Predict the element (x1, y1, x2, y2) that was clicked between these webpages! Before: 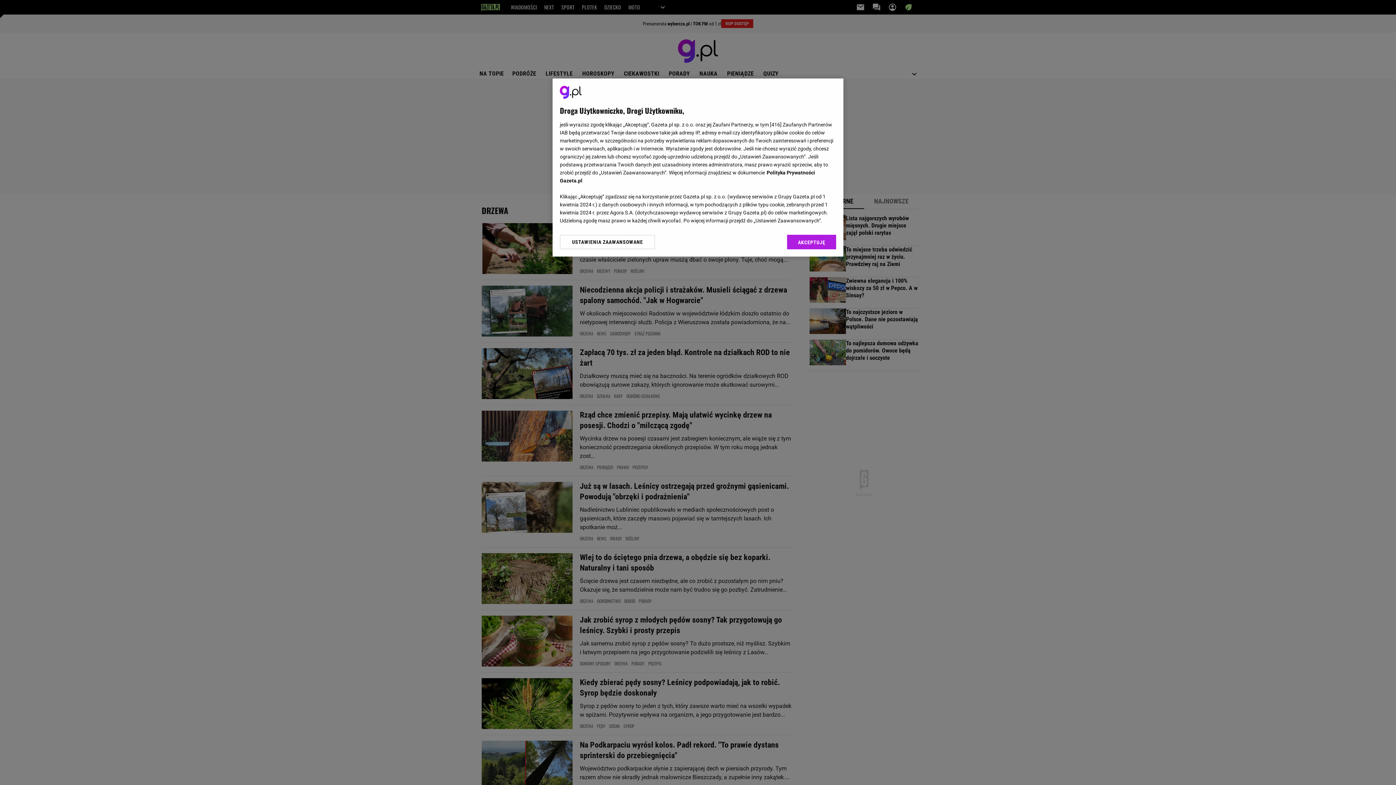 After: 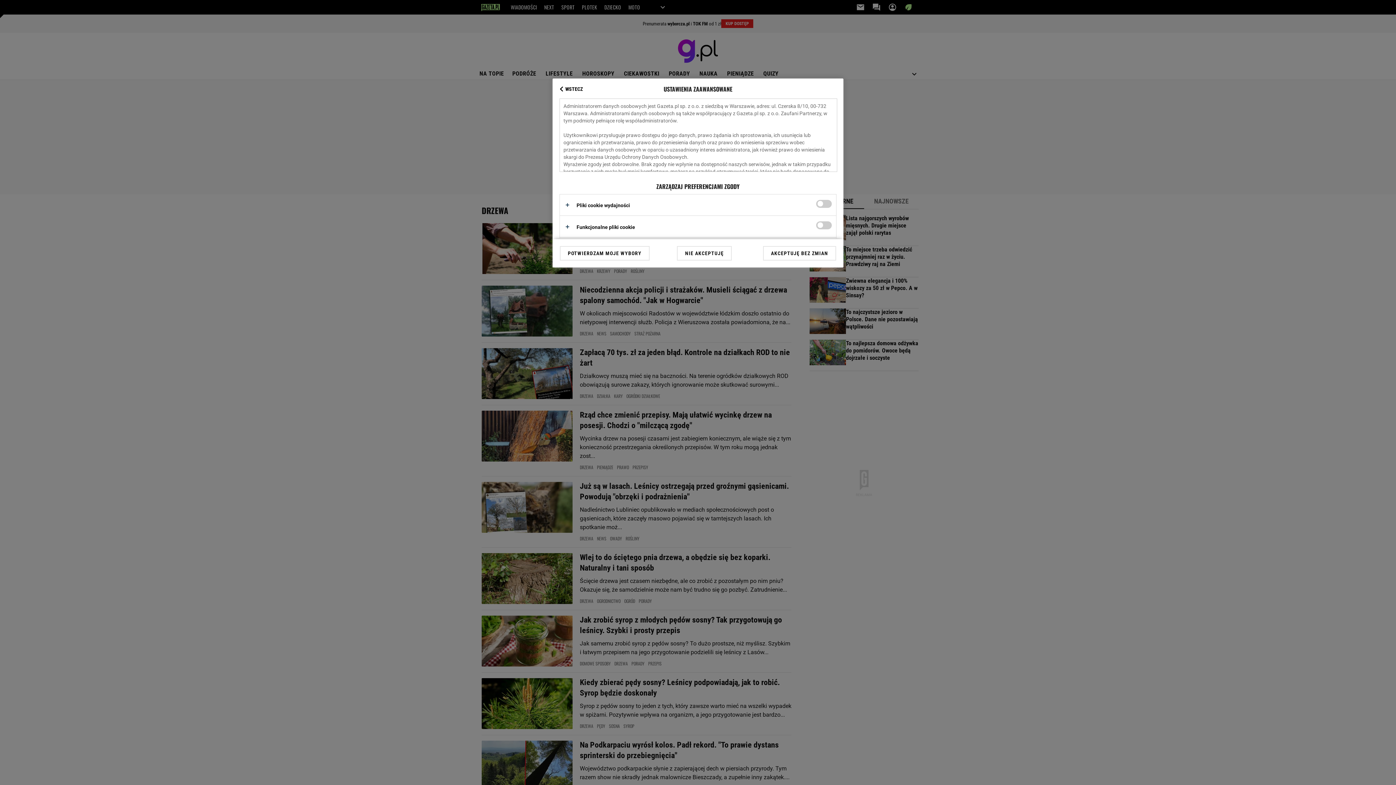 Action: bbox: (560, 234, 655, 249) label: USTAWIENIA ZAAWANSOWANE